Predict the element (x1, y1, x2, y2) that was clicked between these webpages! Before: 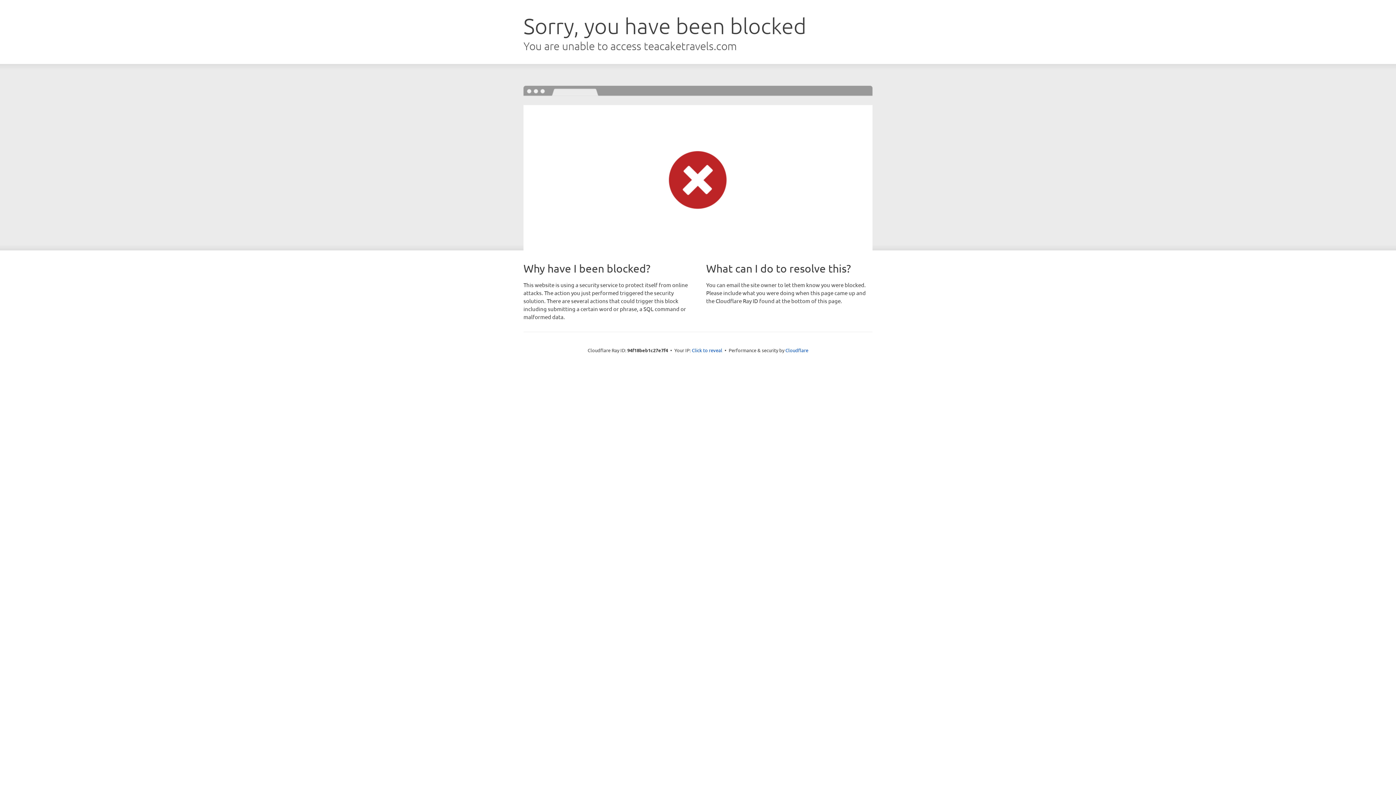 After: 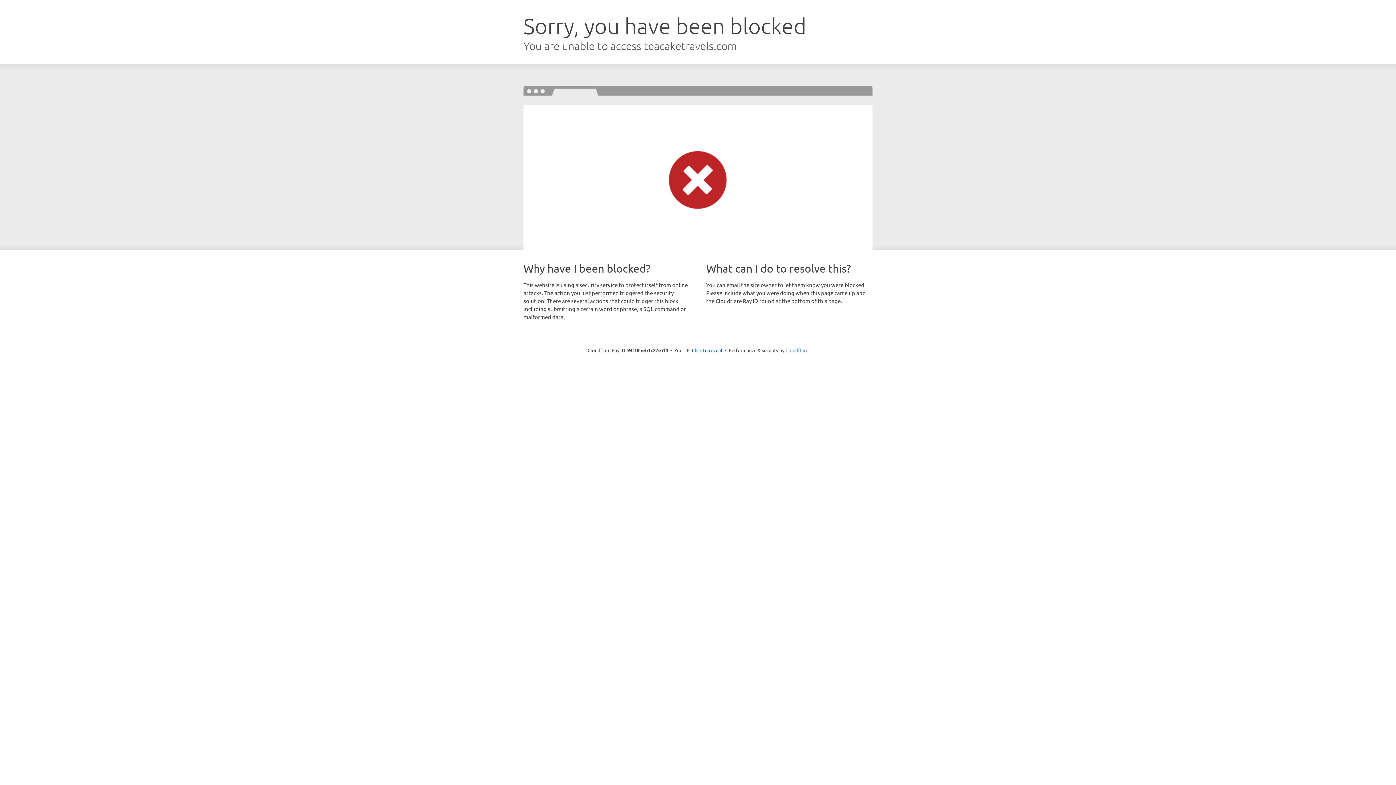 Action: bbox: (785, 347, 808, 353) label: Cloudflare